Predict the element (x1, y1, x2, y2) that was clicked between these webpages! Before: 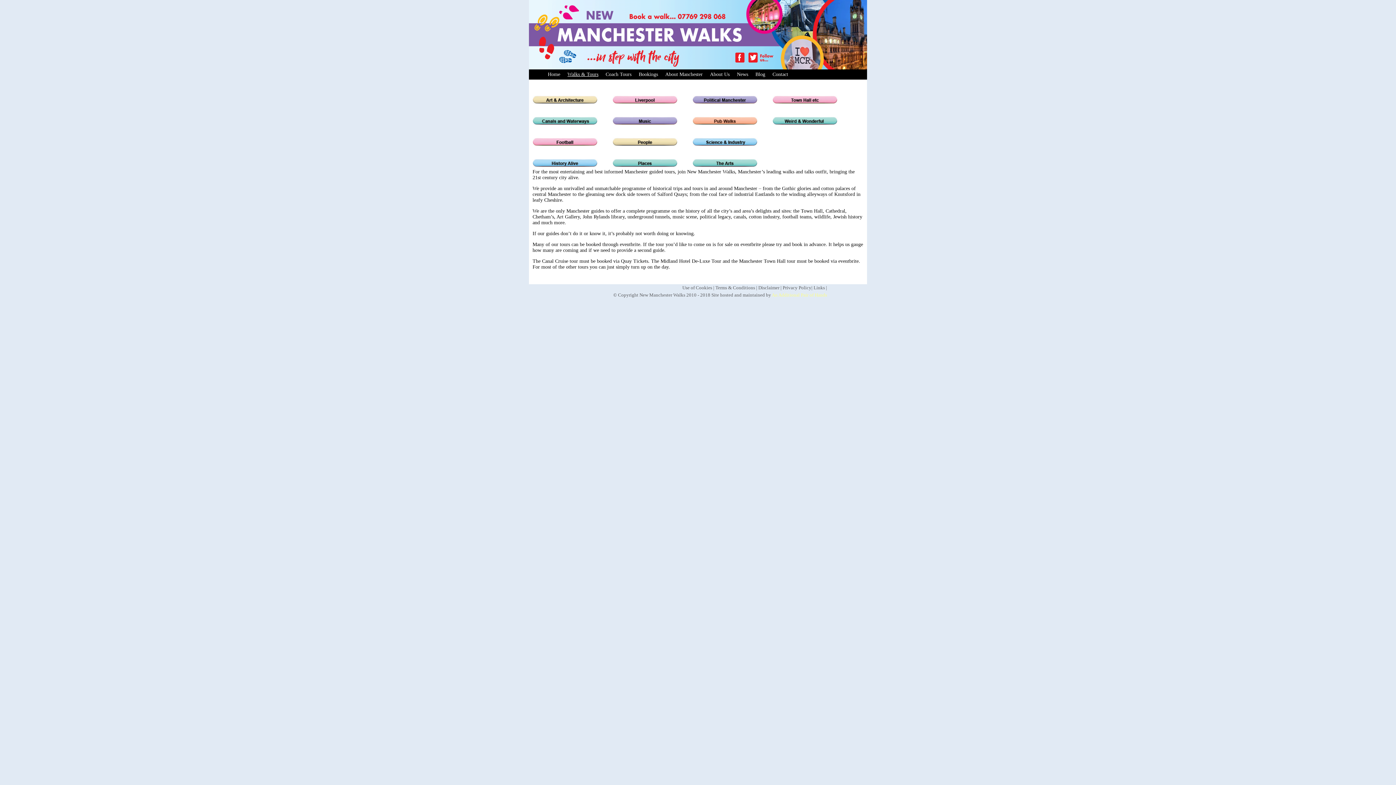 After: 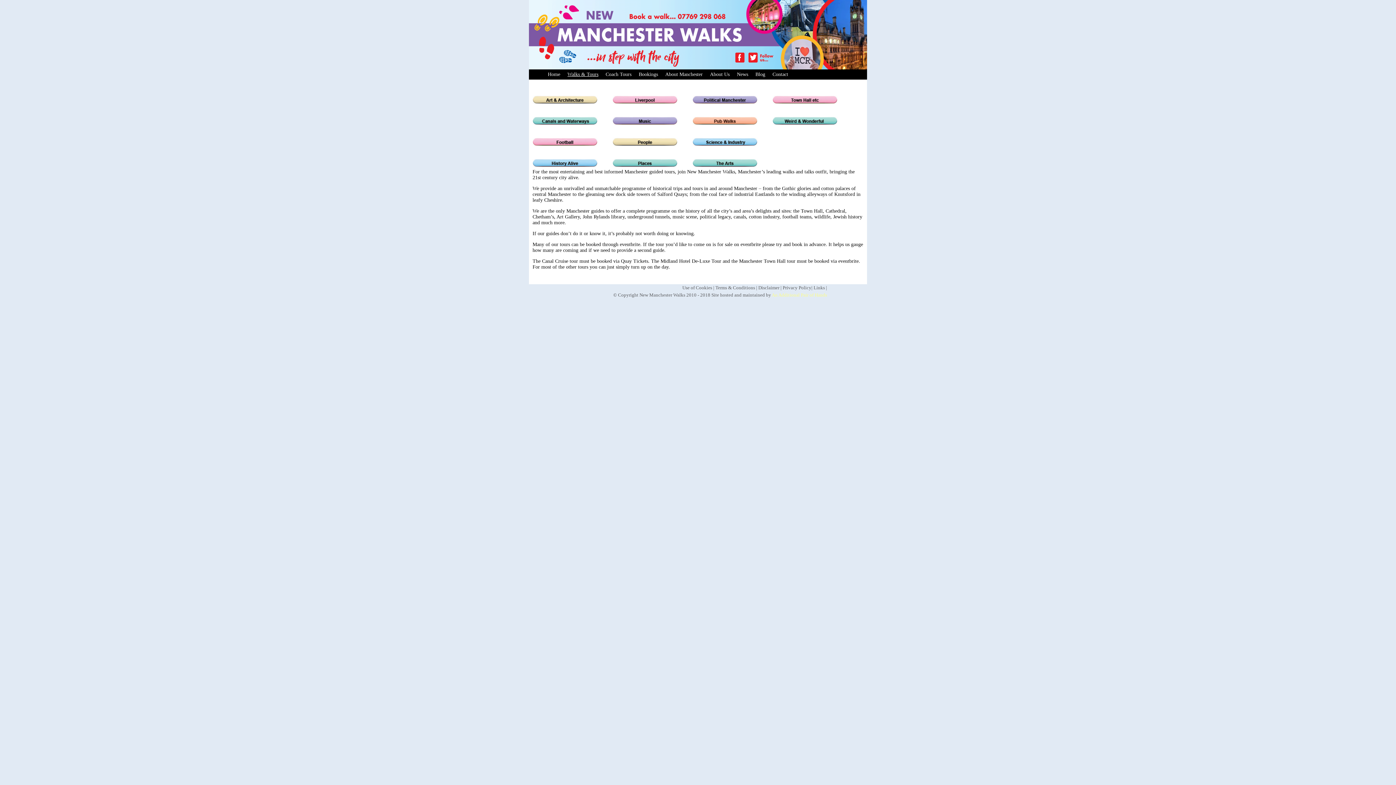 Action: bbox: (529, 65, 867, 70)